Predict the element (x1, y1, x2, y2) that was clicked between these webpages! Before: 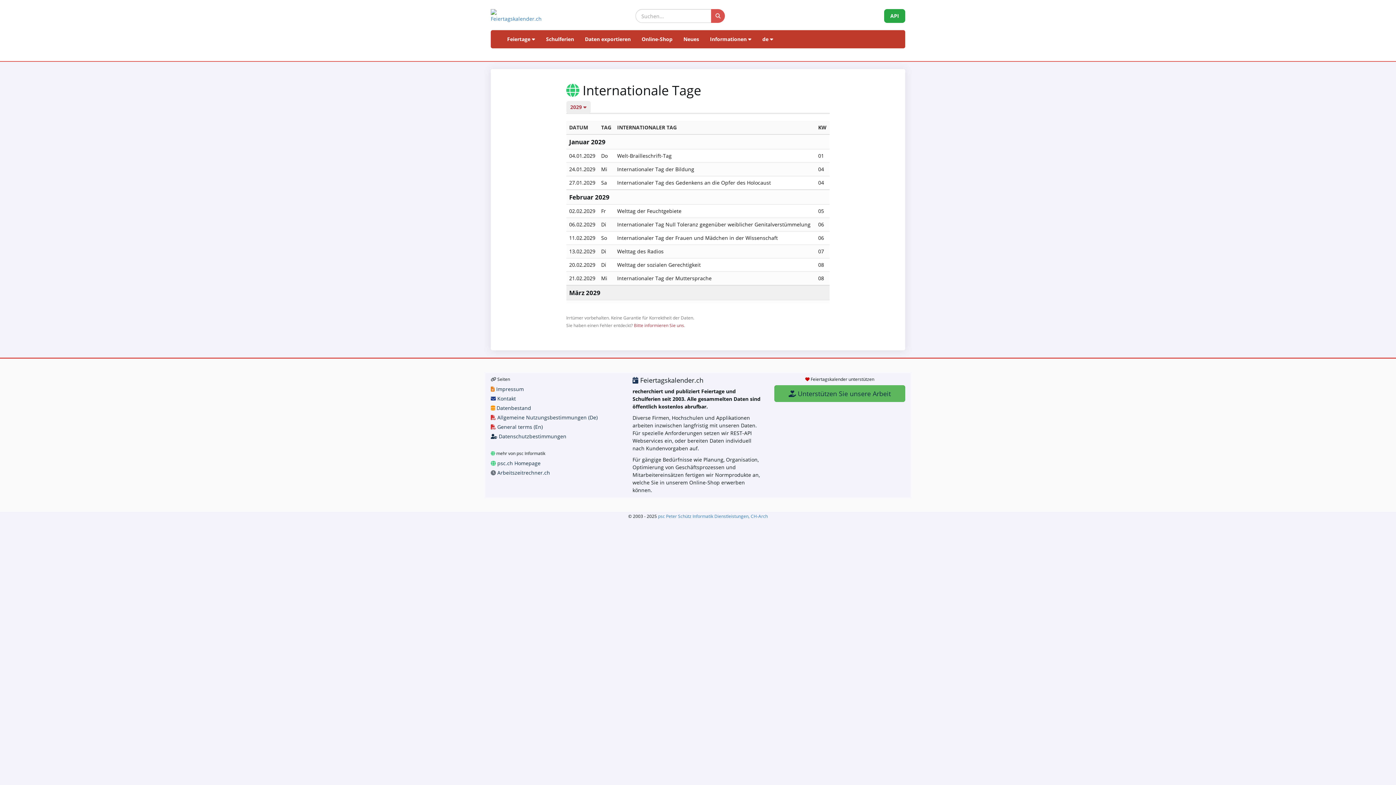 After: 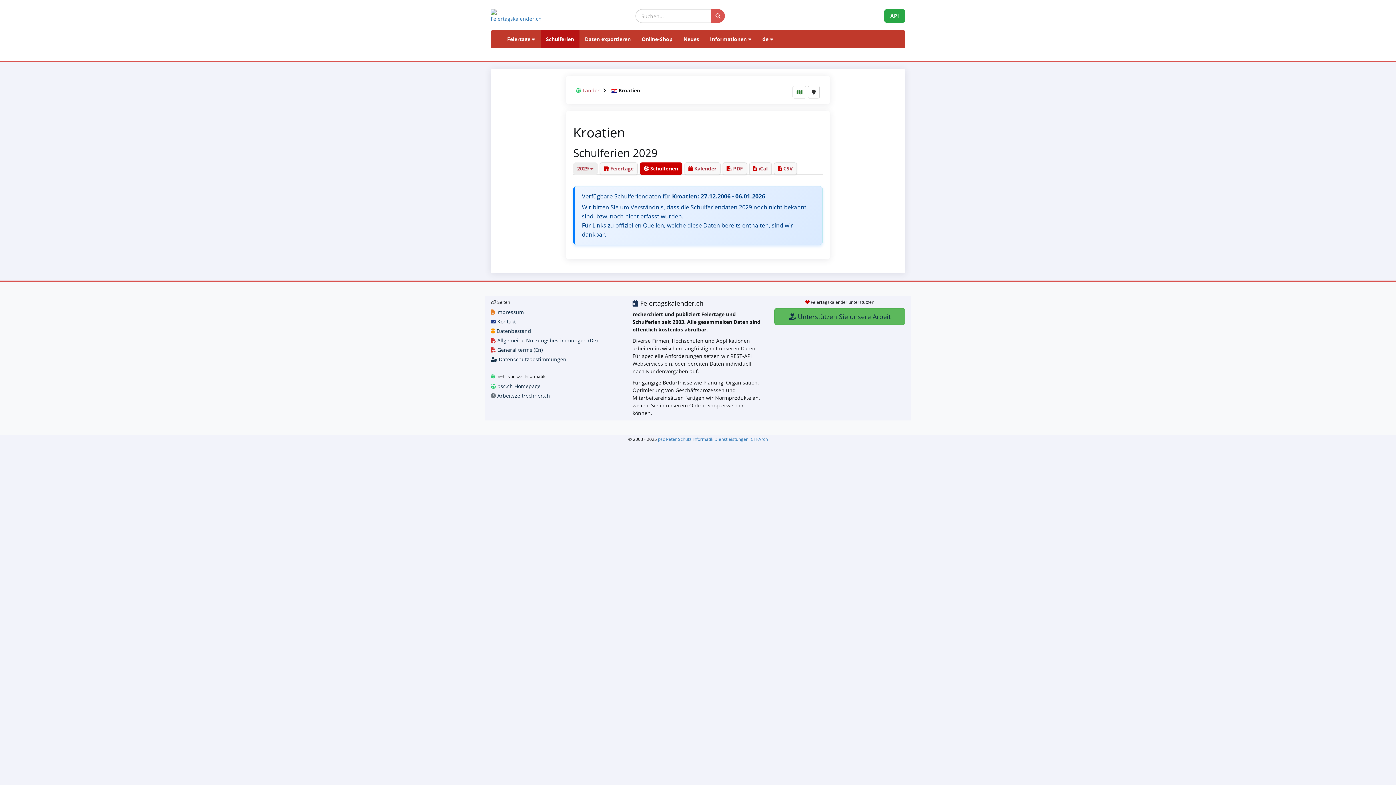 Action: label: Schulferien bbox: (540, 30, 579, 48)